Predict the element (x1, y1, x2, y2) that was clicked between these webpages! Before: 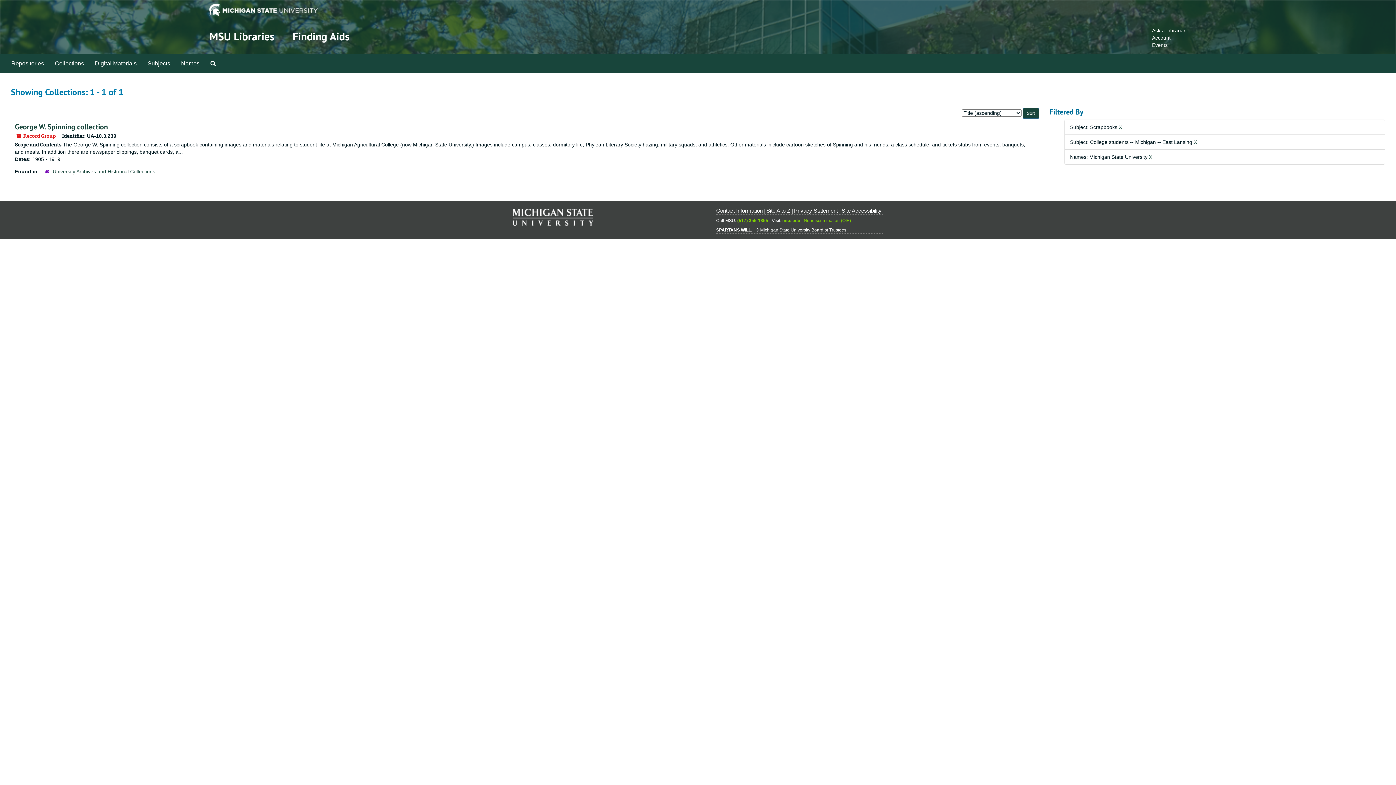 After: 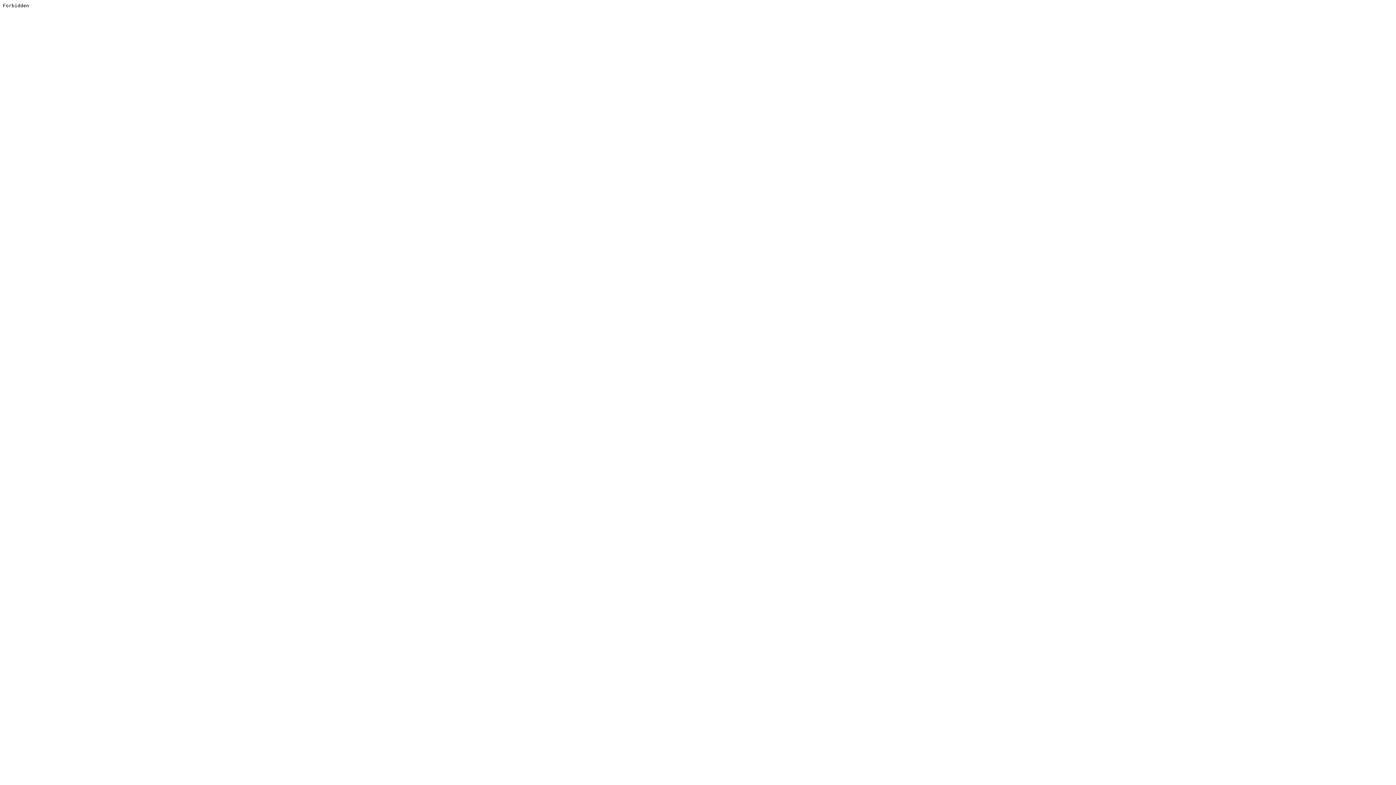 Action: bbox: (766, 207, 790, 213) label: Site A to Z